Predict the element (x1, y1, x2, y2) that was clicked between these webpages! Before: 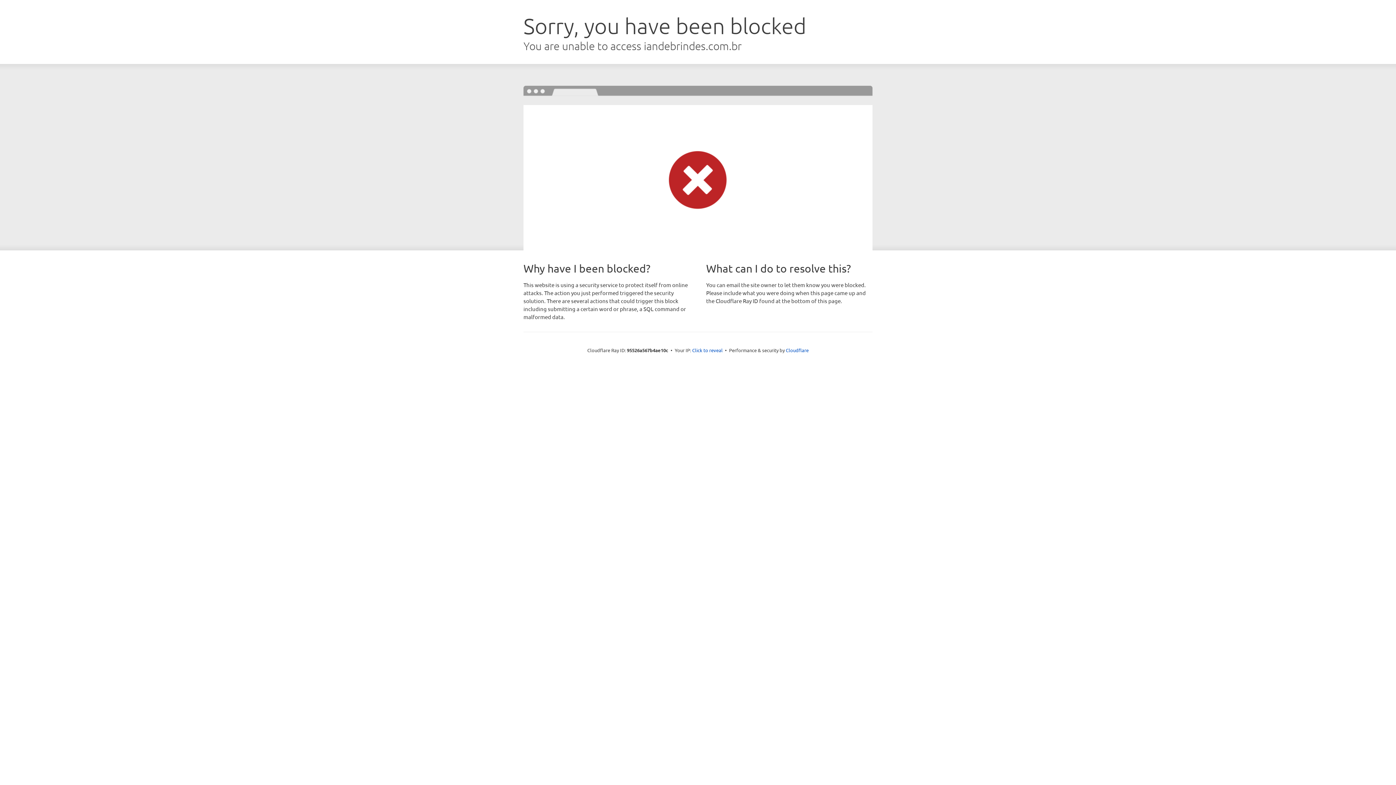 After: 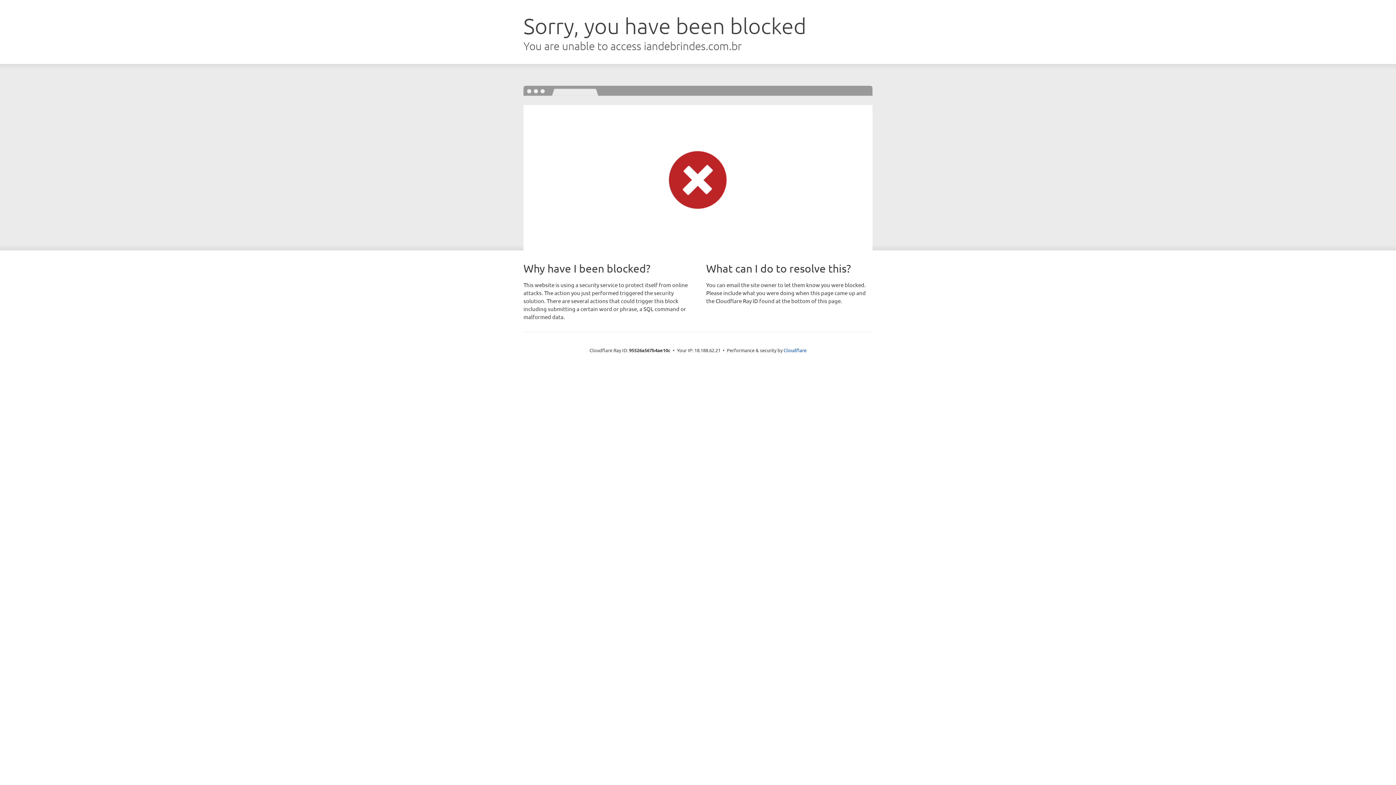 Action: bbox: (692, 346, 722, 353) label: Click to reveal